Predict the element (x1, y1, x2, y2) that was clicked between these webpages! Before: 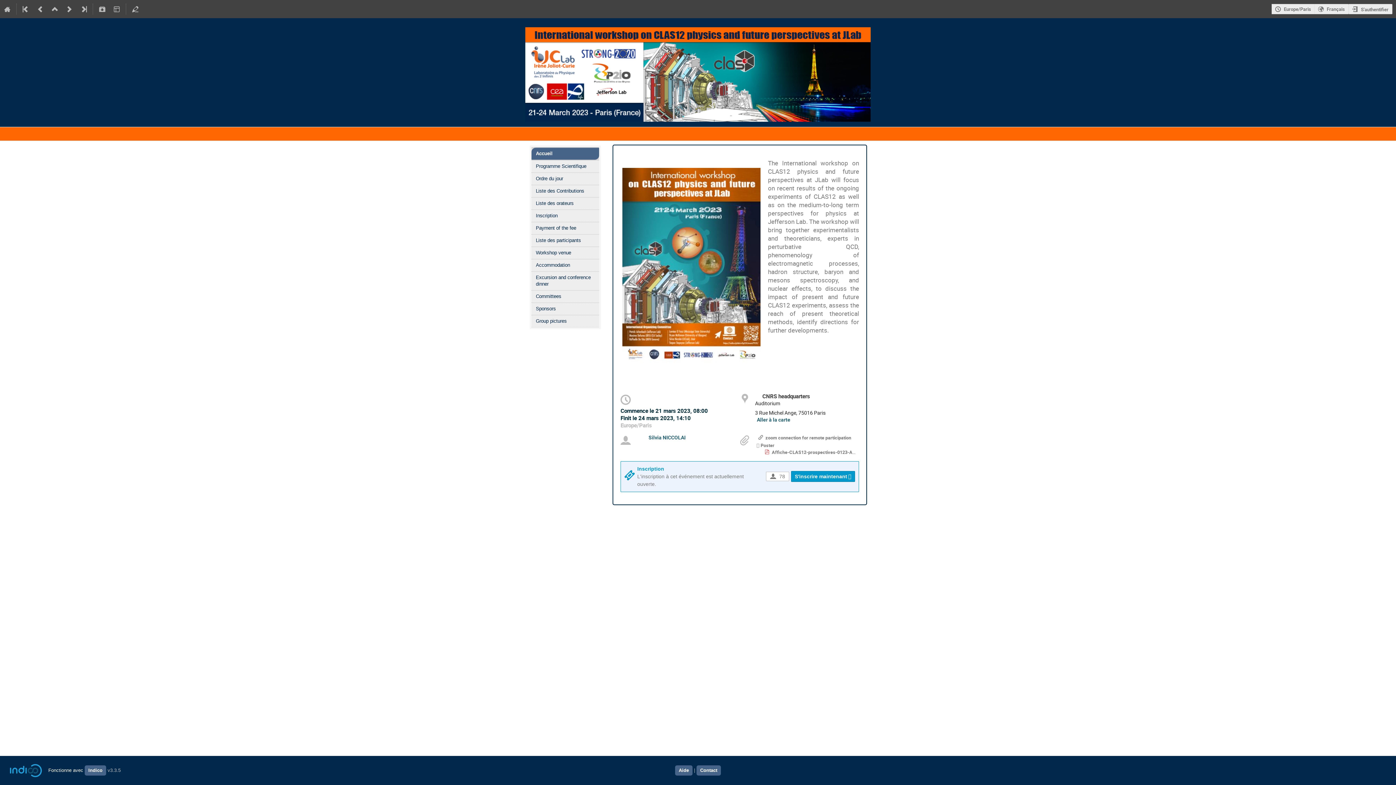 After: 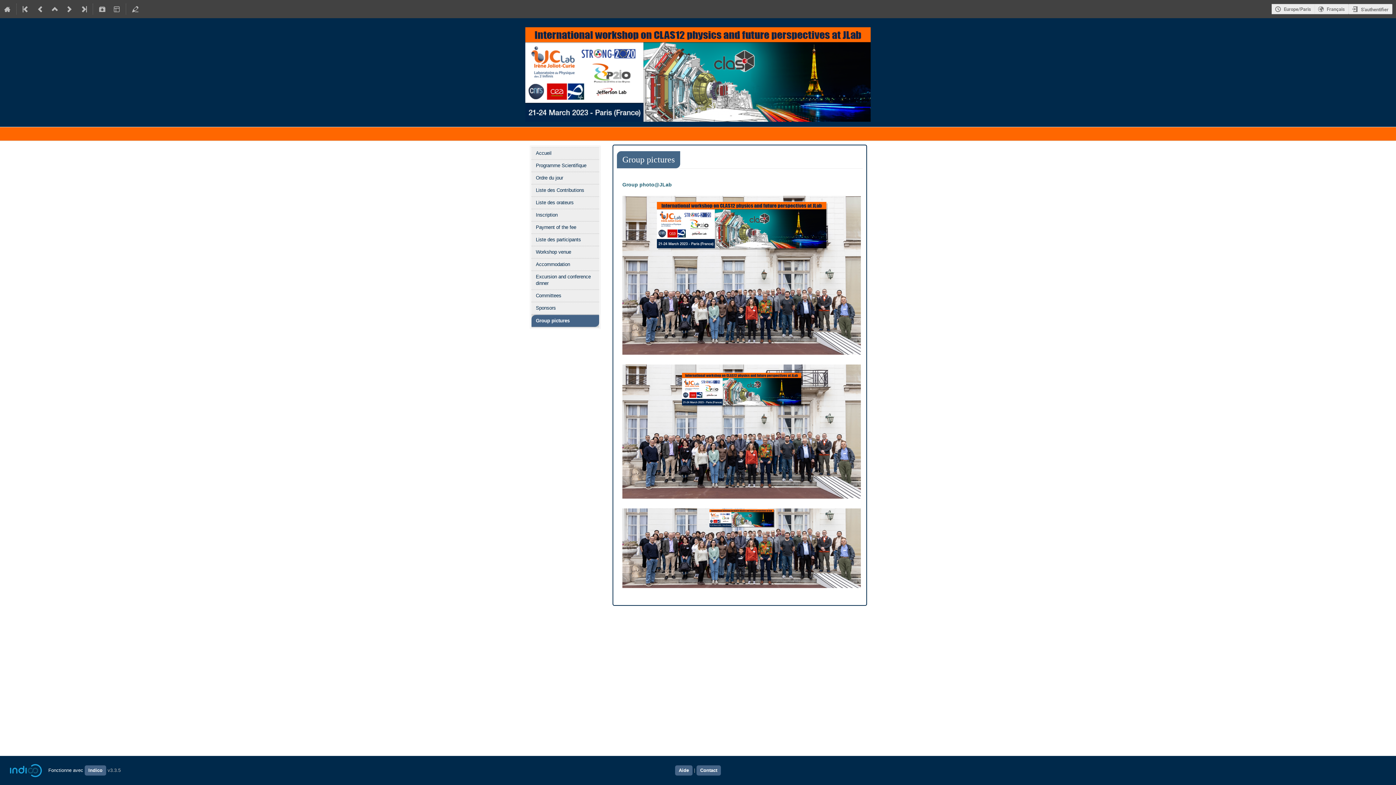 Action: bbox: (531, 315, 599, 327) label: Group pictures